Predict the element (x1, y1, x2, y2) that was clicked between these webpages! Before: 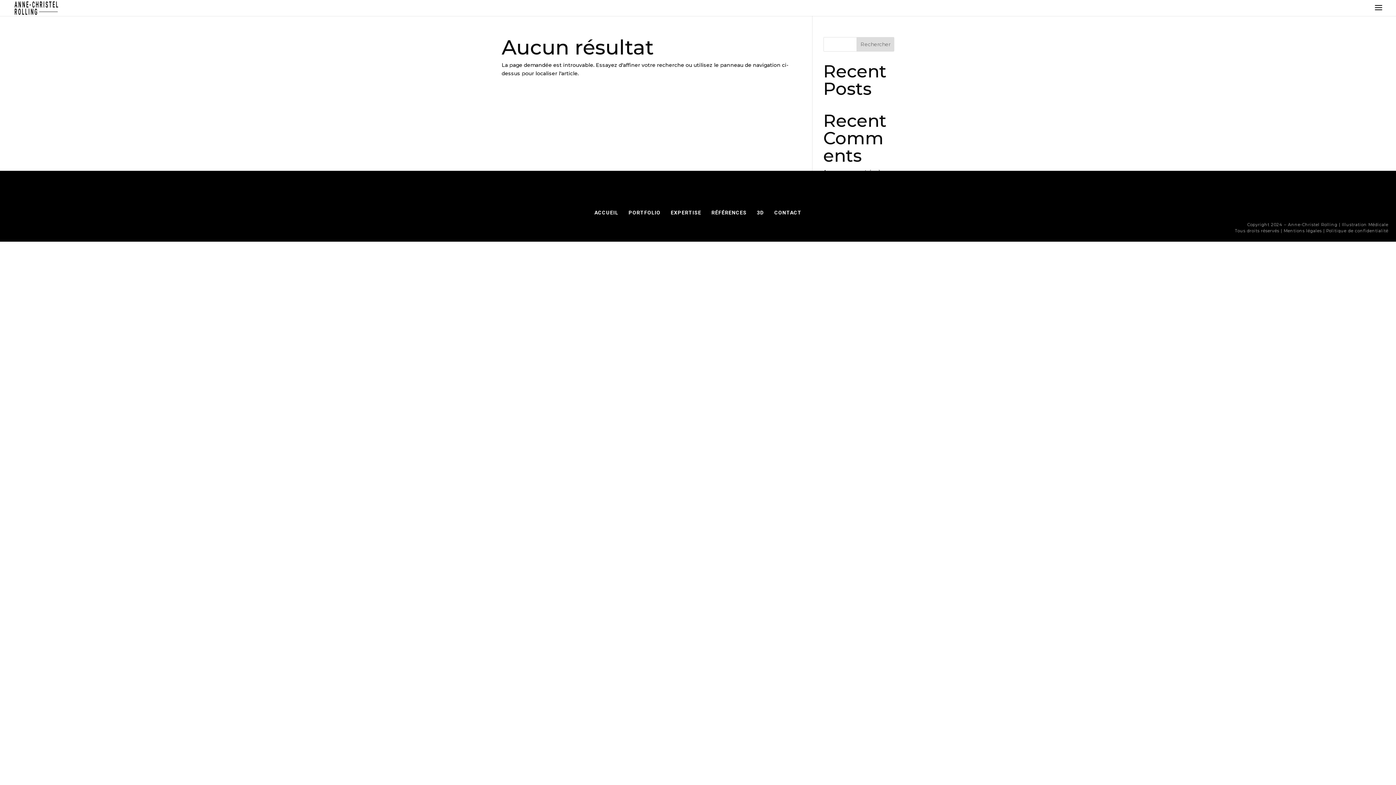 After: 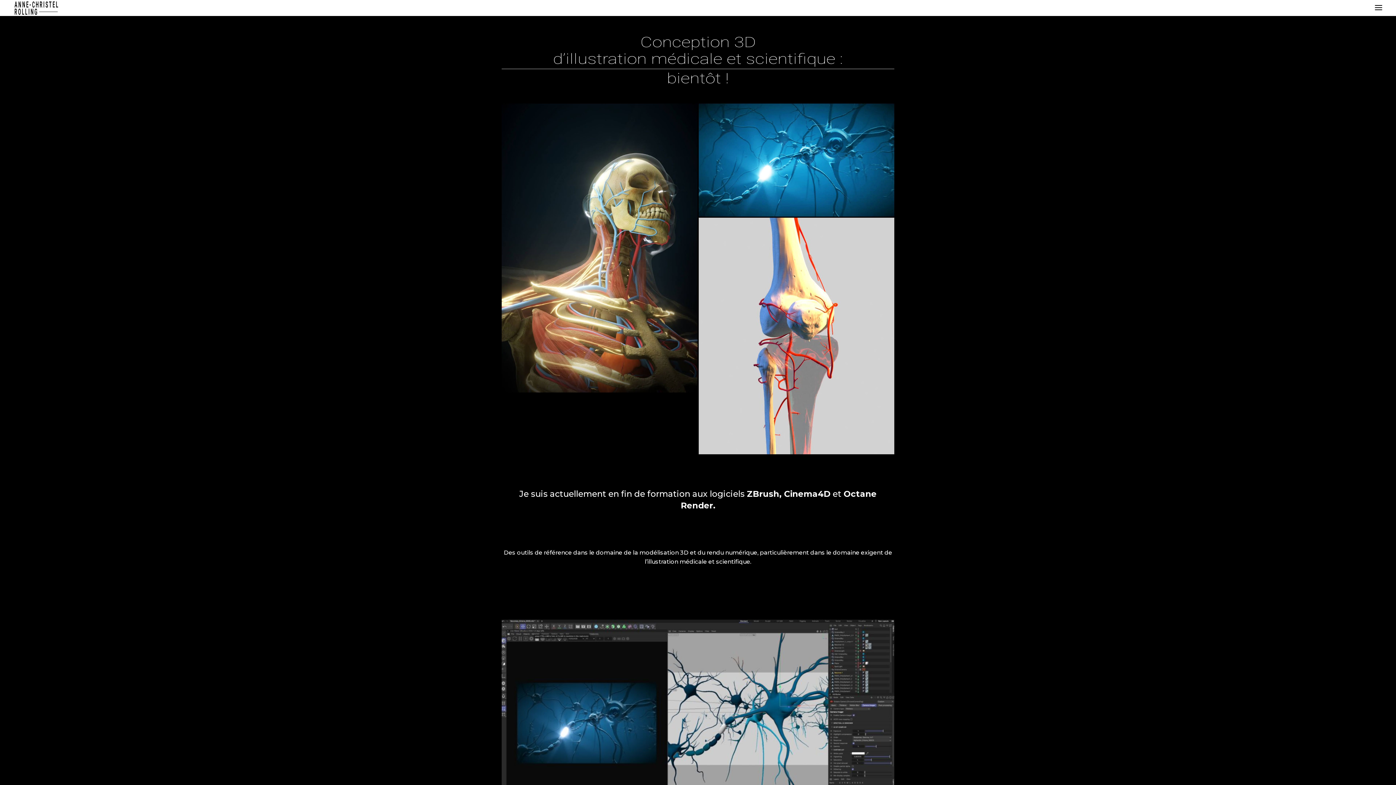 Action: bbox: (757, 209, 764, 215) label: 3D